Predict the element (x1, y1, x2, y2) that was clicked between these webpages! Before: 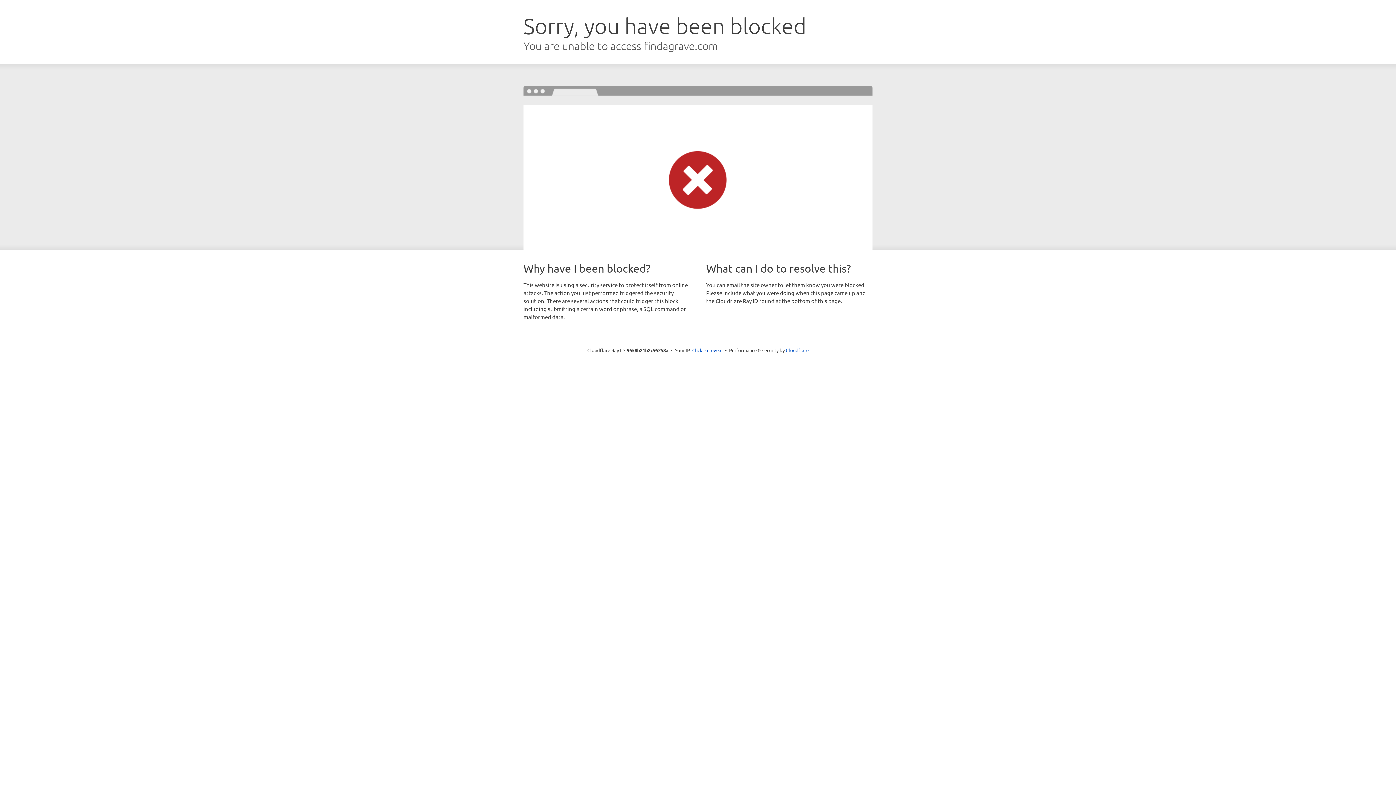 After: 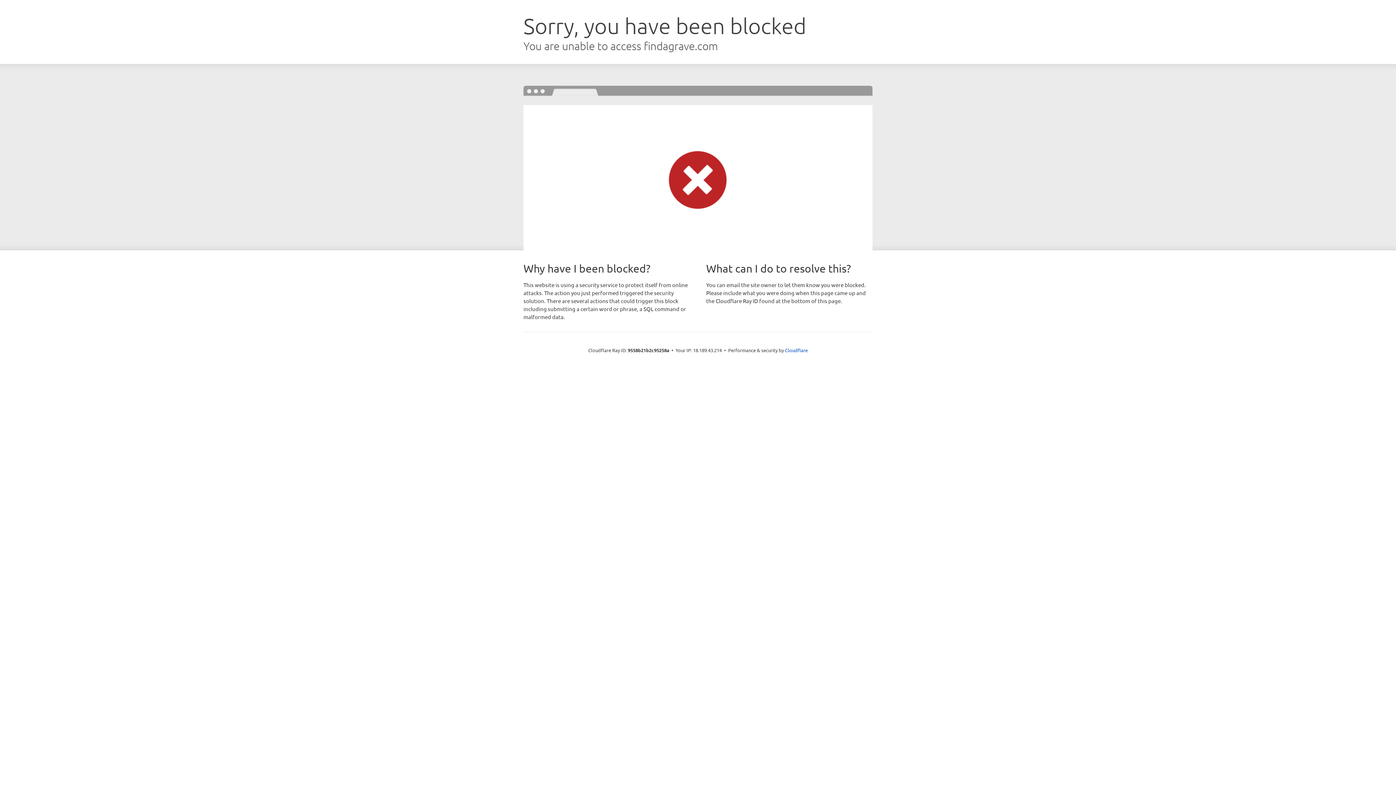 Action: label: Click to reveal bbox: (692, 346, 722, 353)